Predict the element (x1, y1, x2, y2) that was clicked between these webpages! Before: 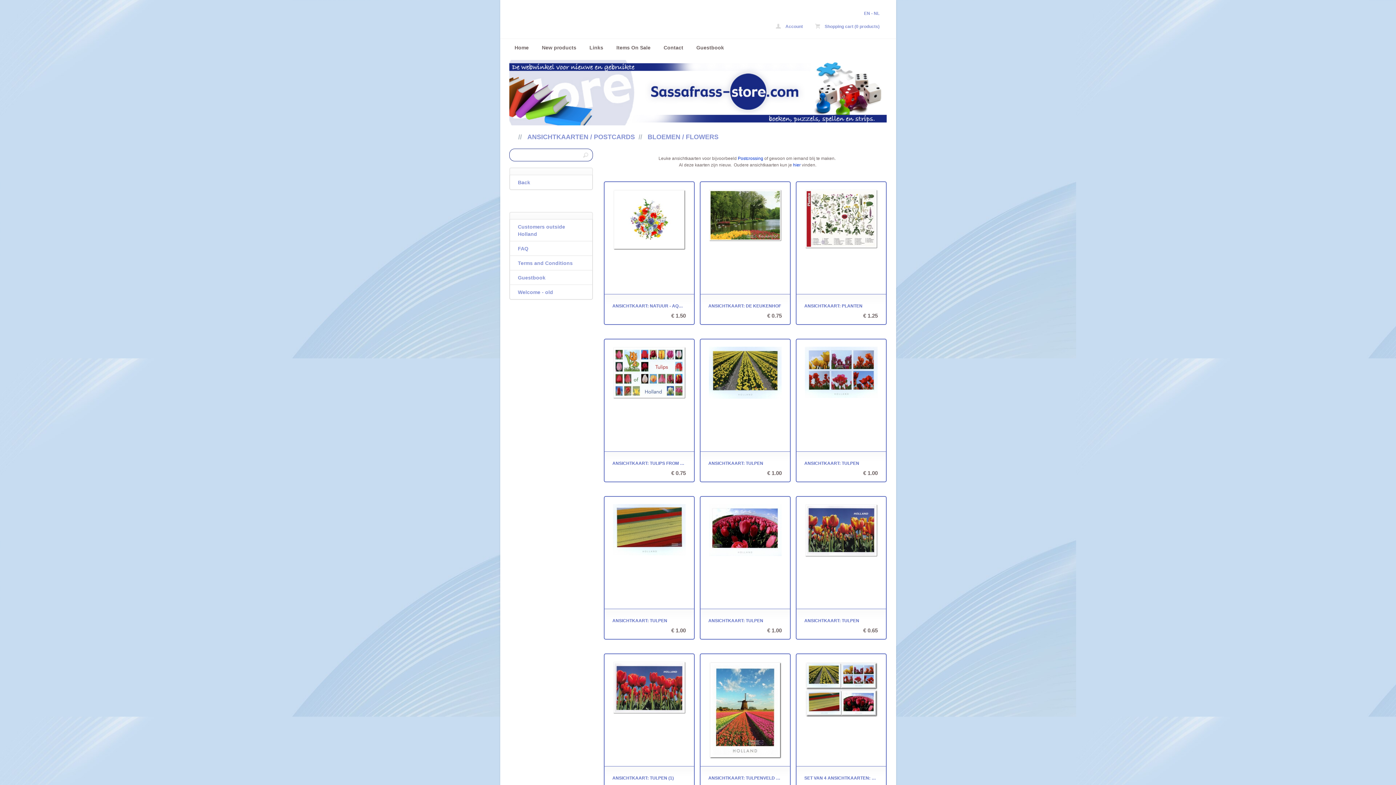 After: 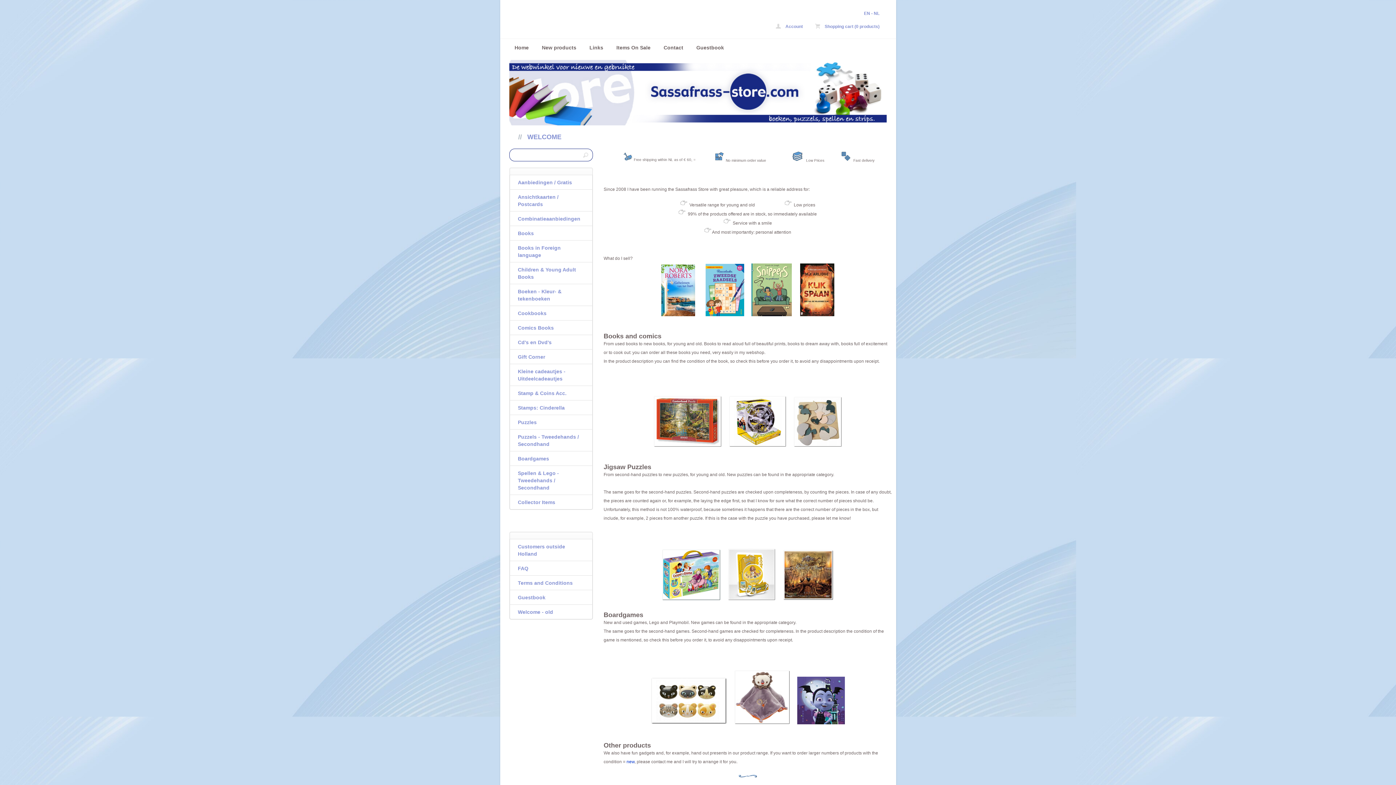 Action: bbox: (864, 10, 870, 16) label: EN